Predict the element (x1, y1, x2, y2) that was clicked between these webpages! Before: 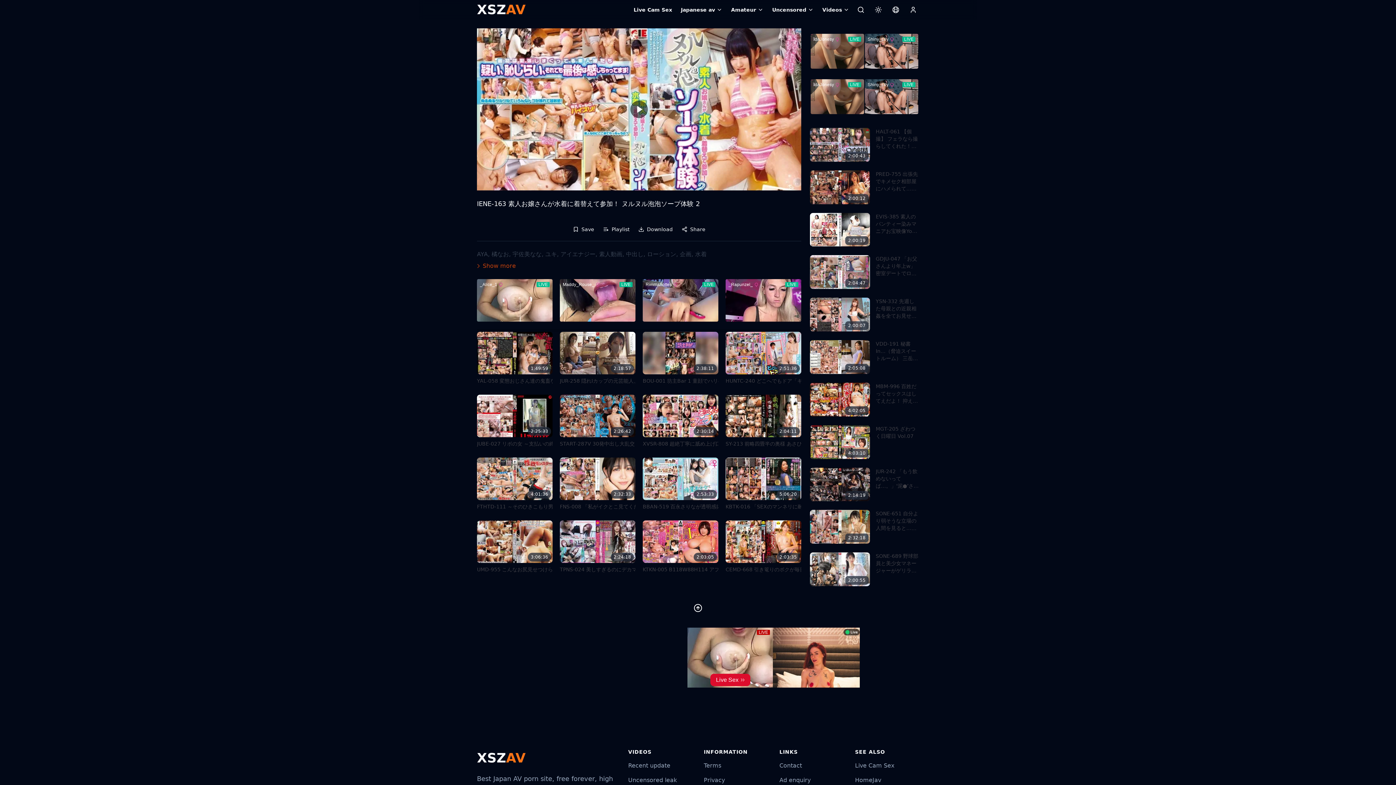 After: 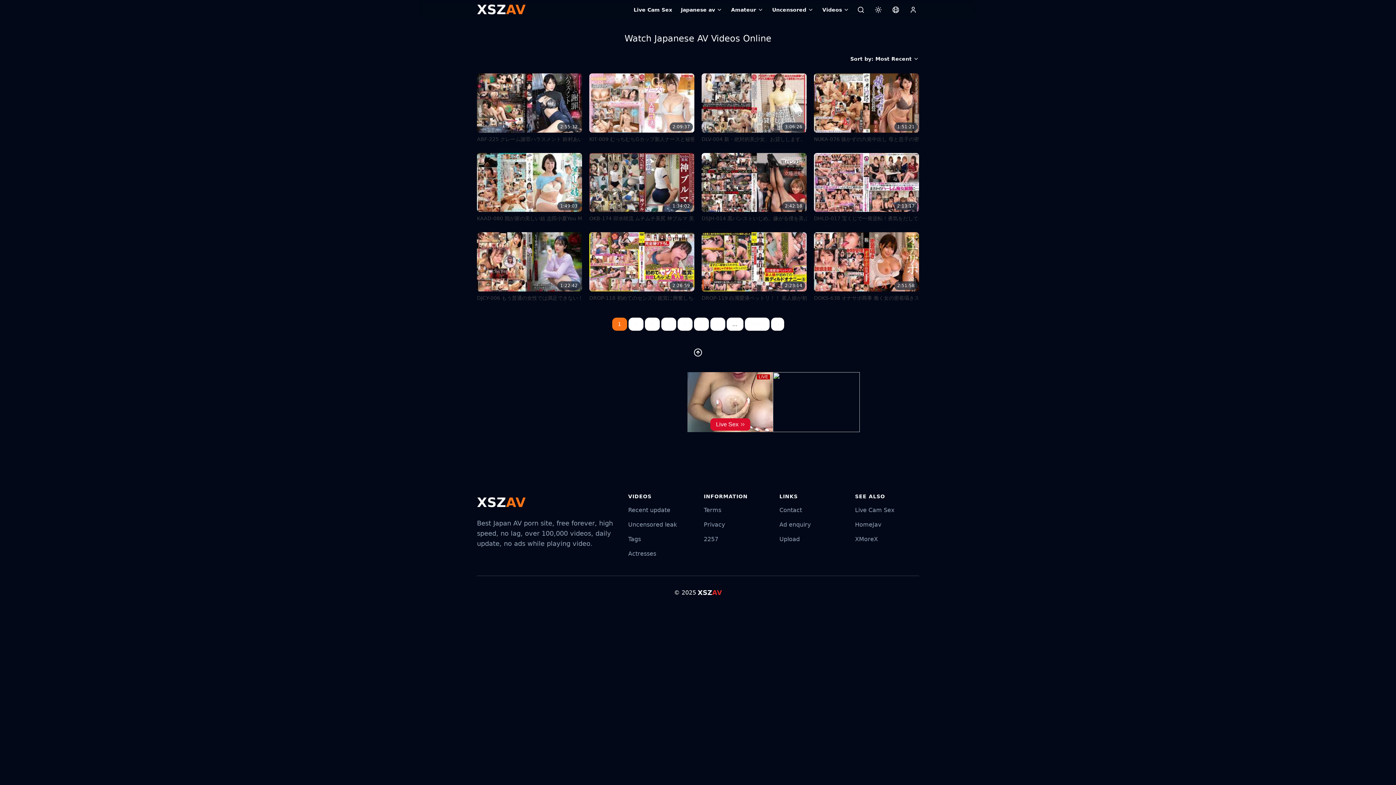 Action: label: Recent update bbox: (628, 762, 670, 769)